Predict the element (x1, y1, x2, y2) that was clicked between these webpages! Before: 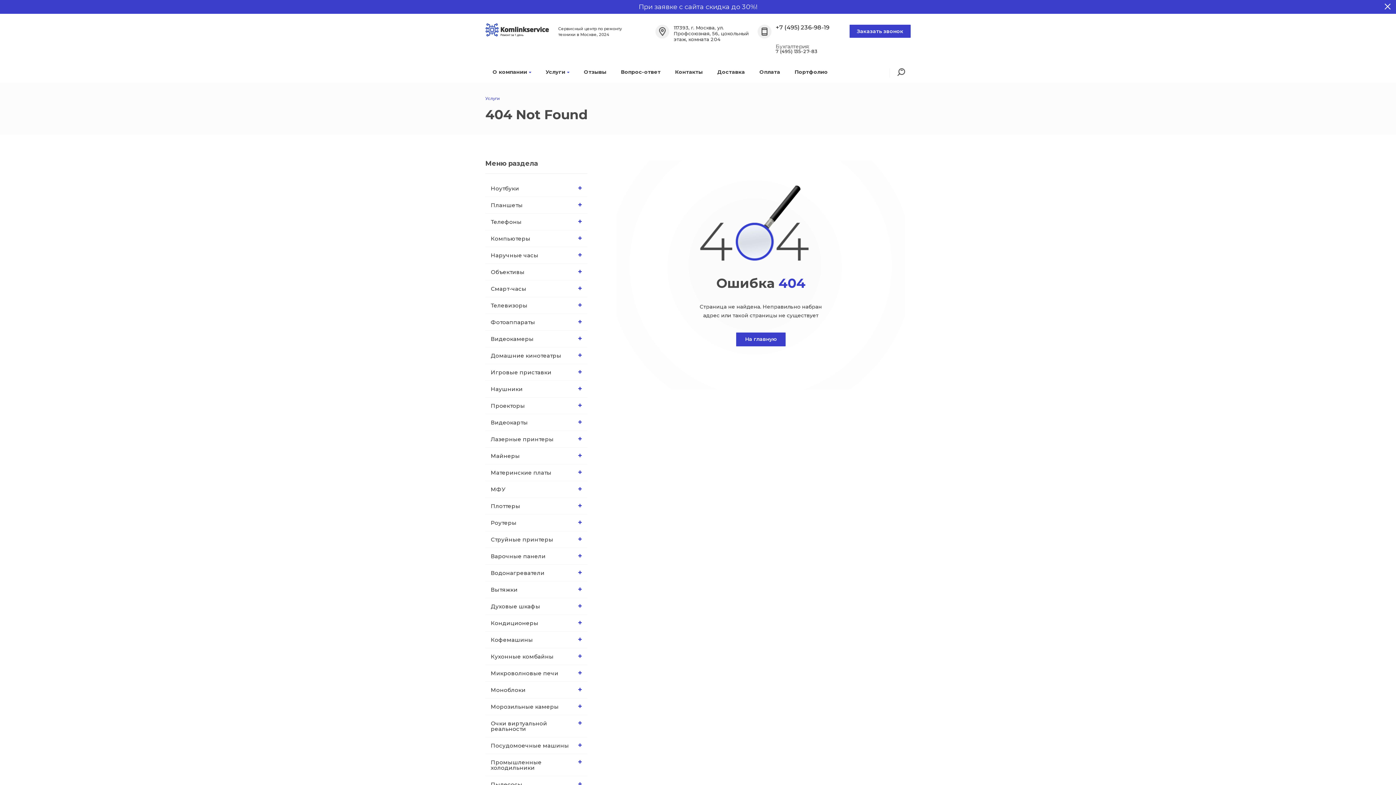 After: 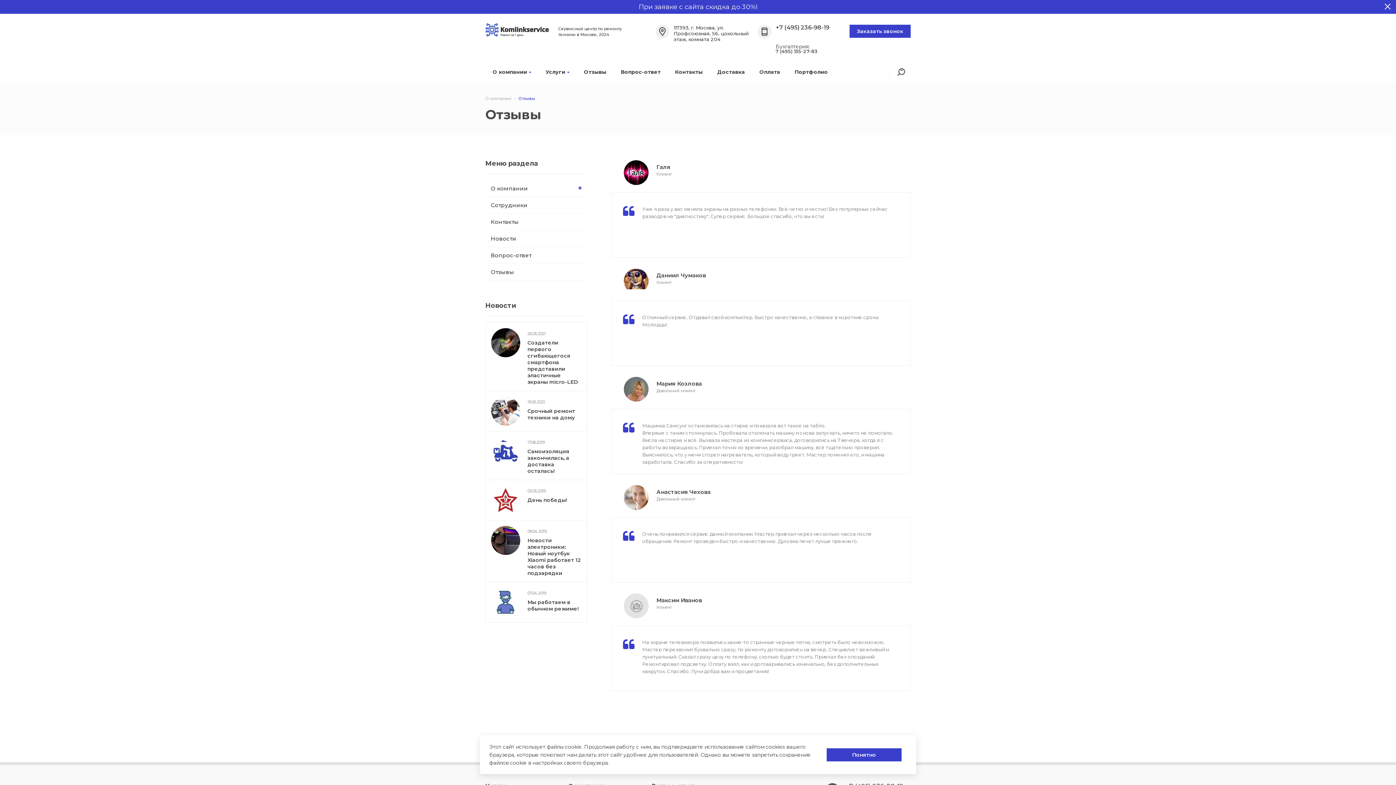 Action: label: Отзывы bbox: (582, 64, 608, 79)